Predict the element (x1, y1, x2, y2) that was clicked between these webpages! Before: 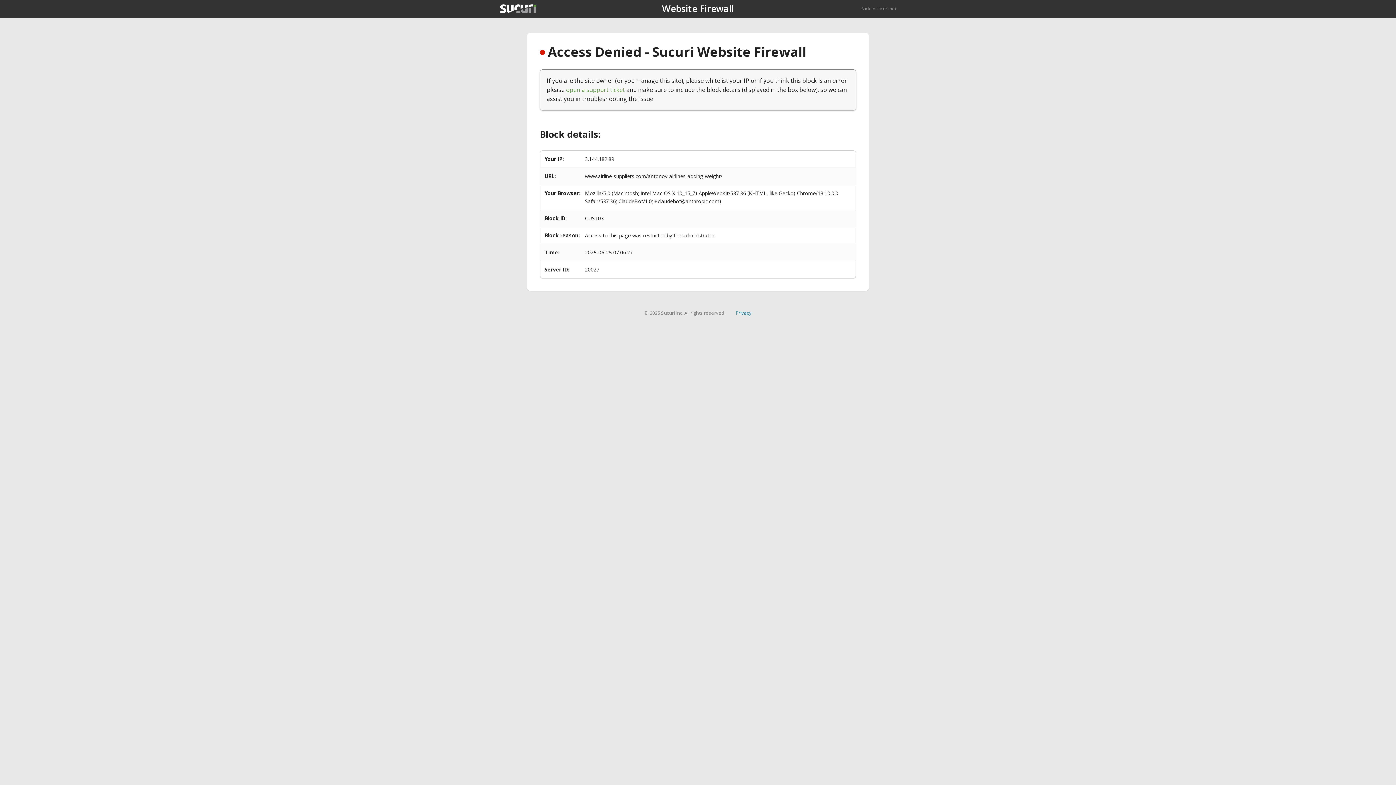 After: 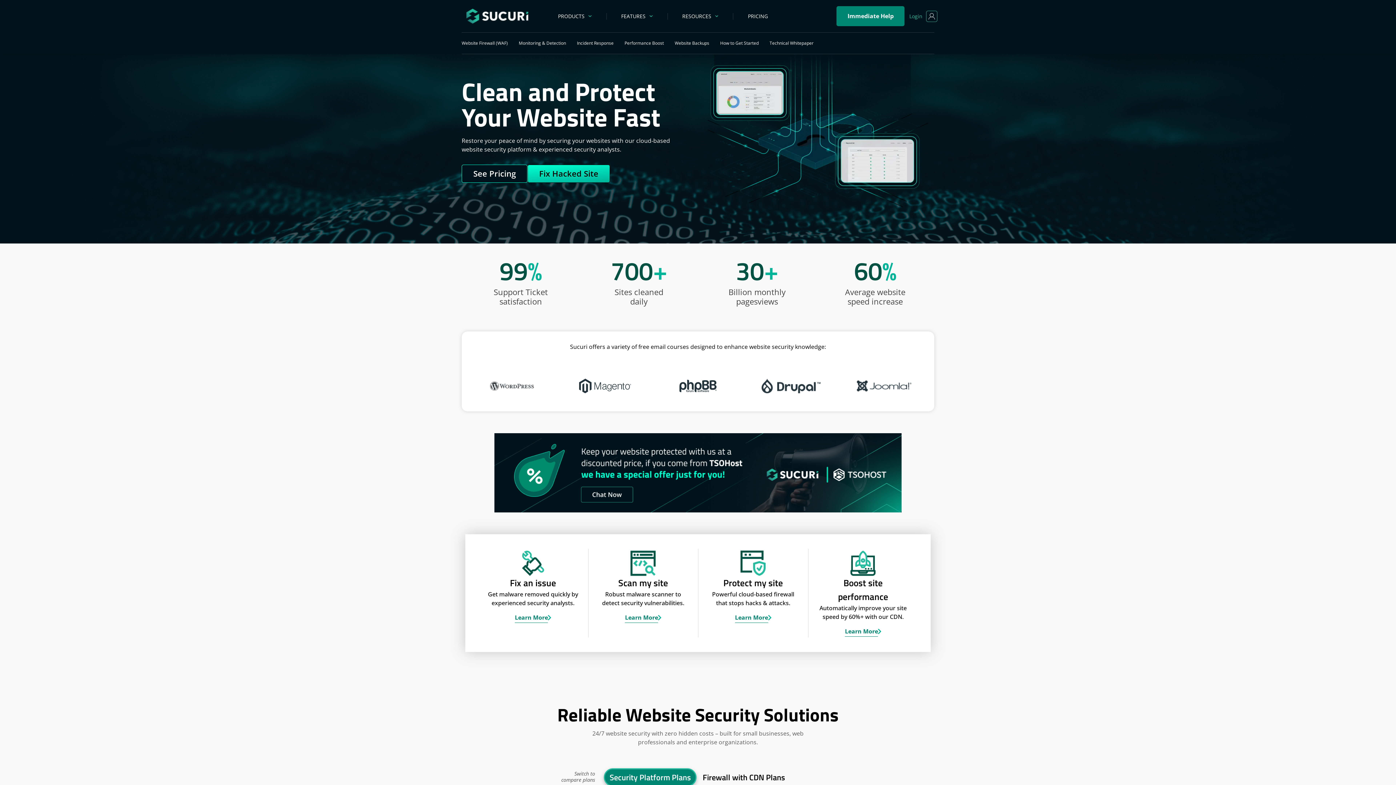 Action: label: Back to sucuri.net bbox: (861, 5, 896, 11)